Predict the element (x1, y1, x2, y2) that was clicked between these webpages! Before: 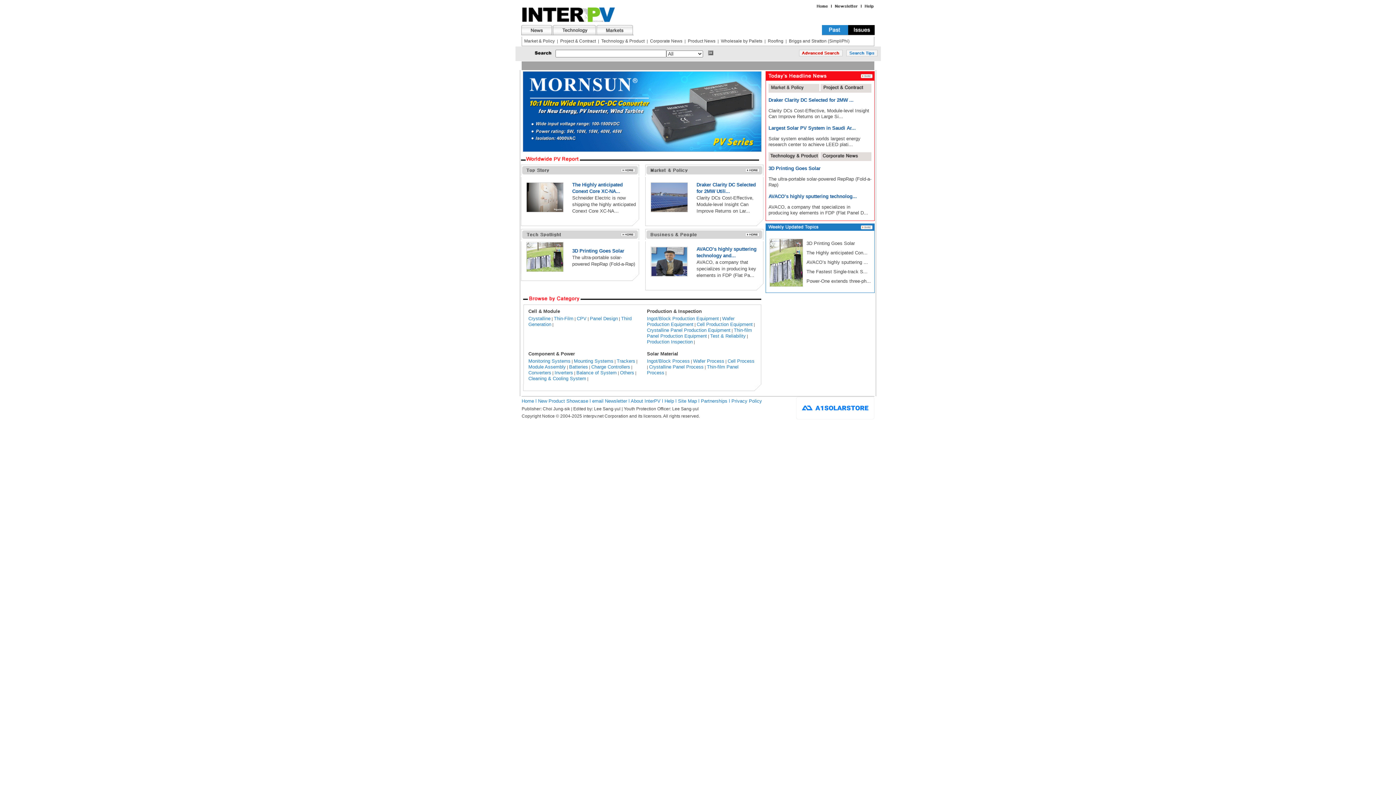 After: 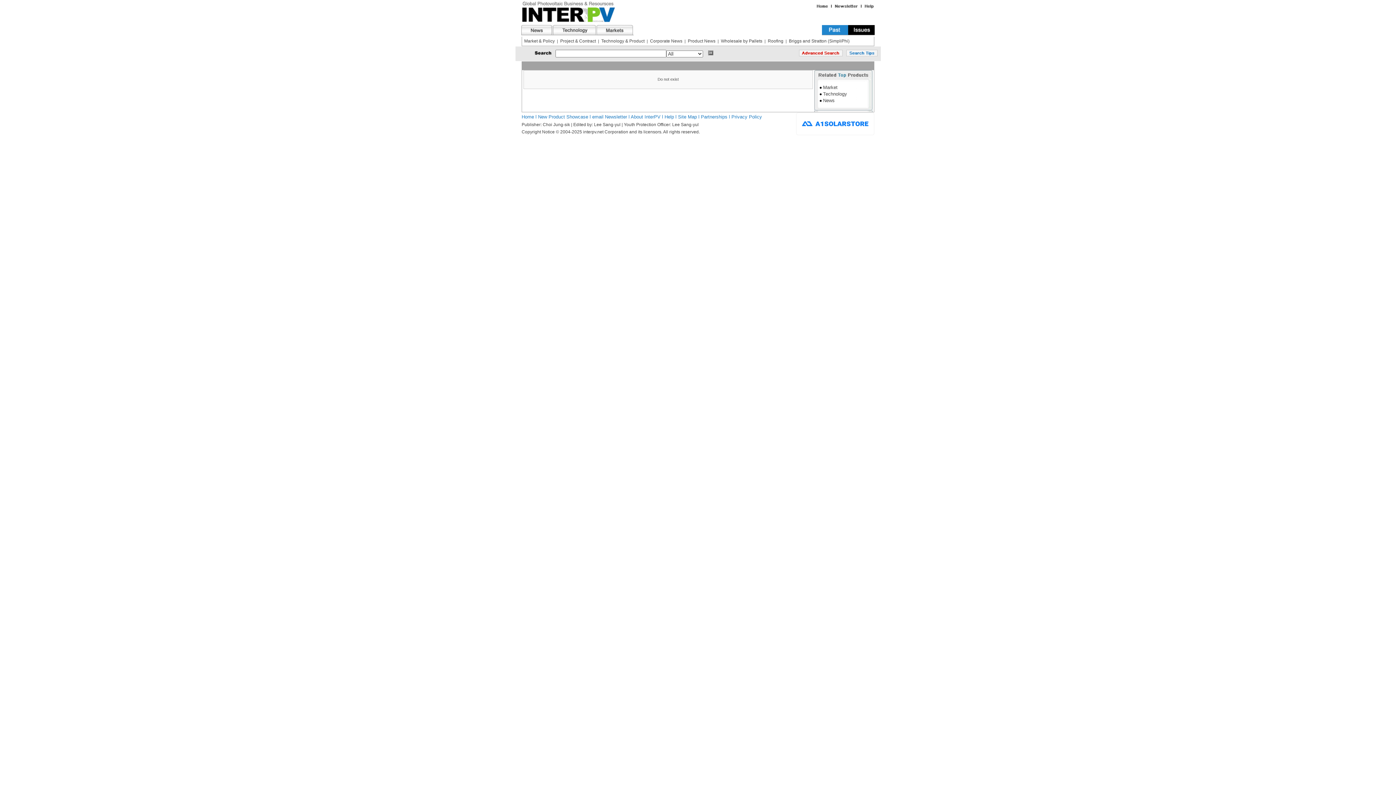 Action: label: Crystalline bbox: (528, 316, 550, 321)